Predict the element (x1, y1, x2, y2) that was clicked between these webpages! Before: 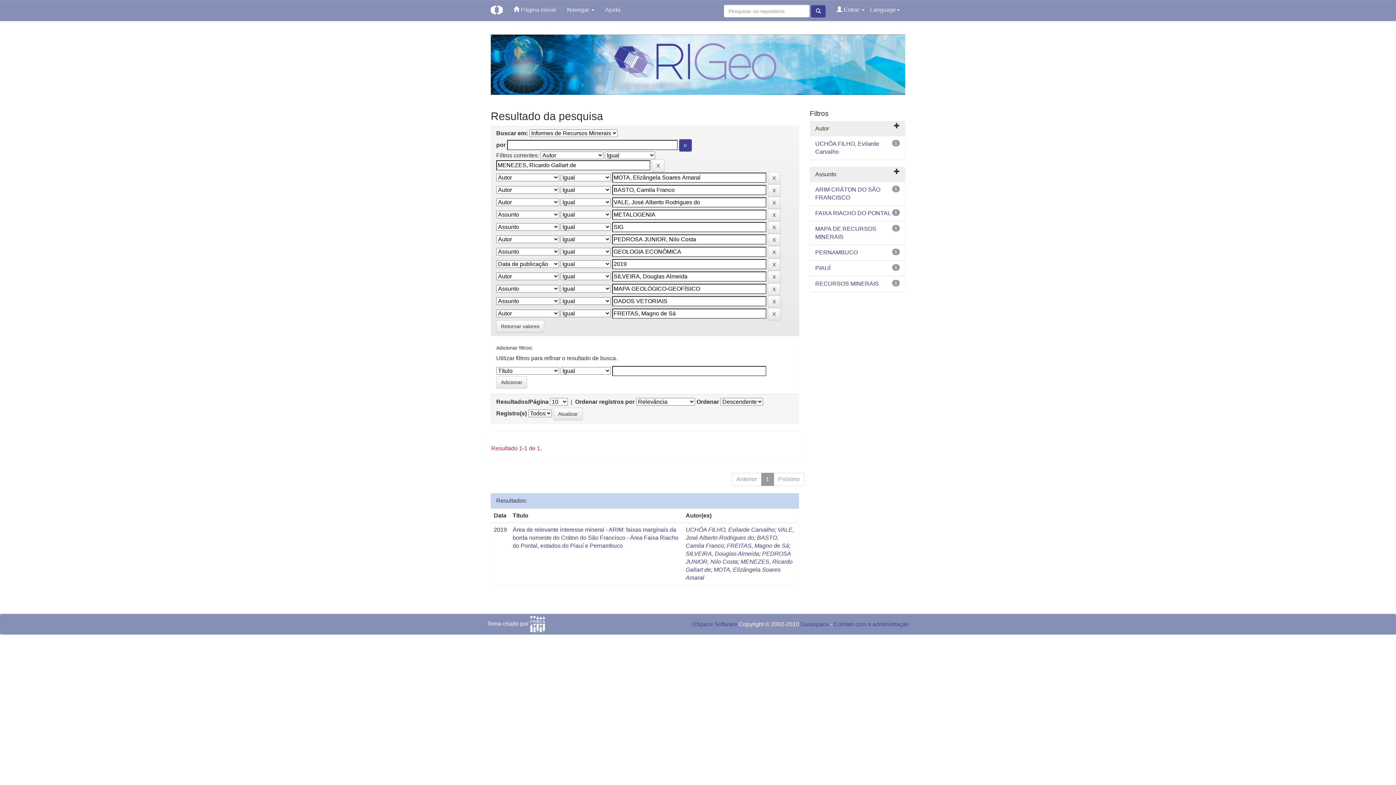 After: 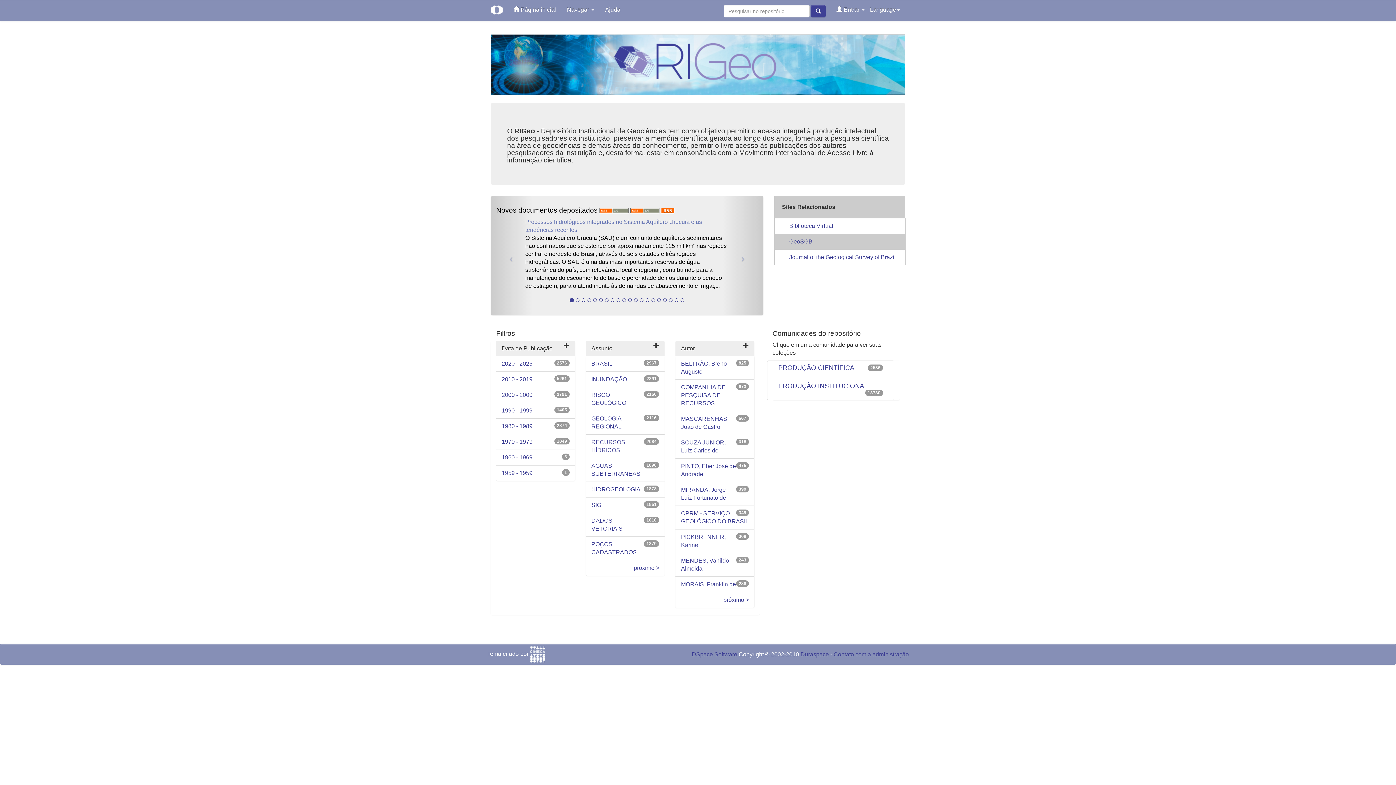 Action: bbox: (485, 0, 508, 20)